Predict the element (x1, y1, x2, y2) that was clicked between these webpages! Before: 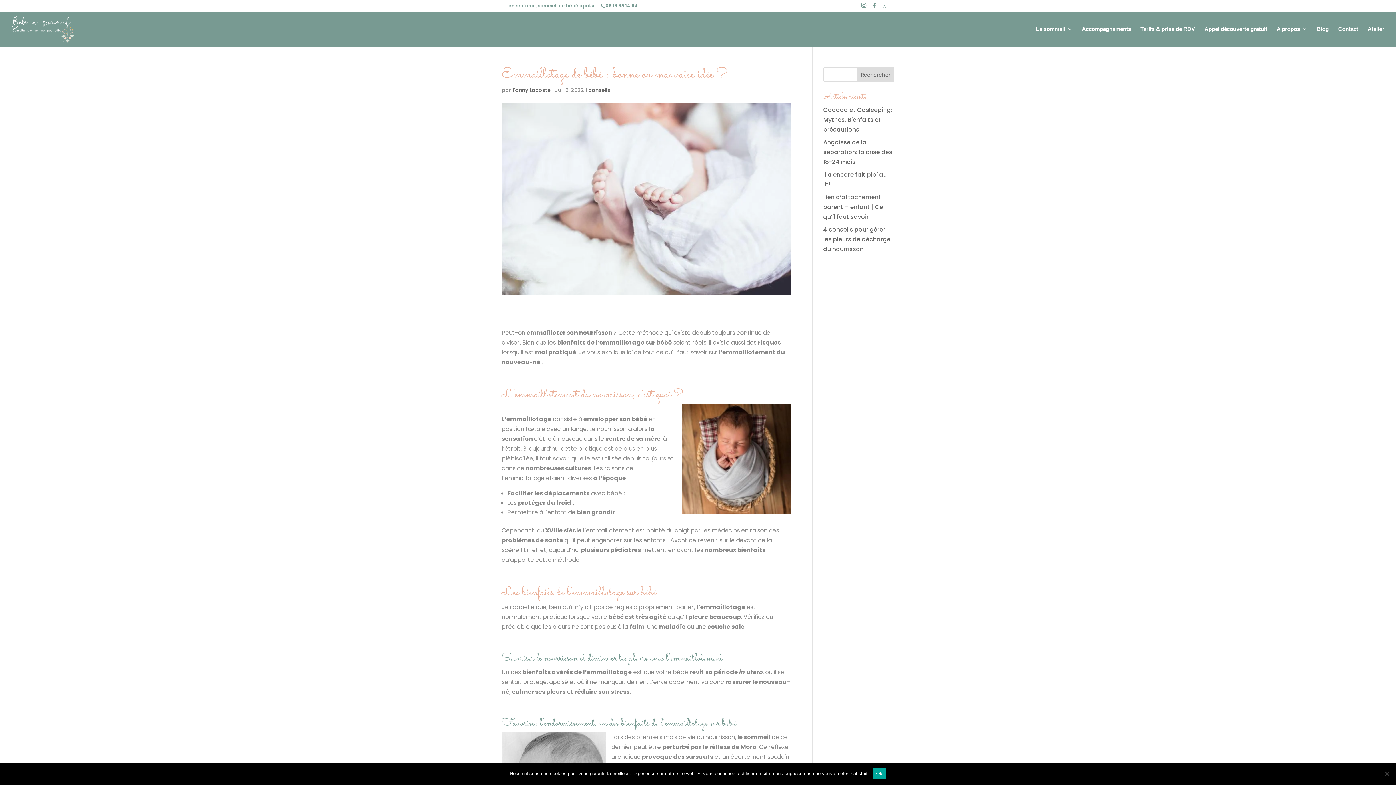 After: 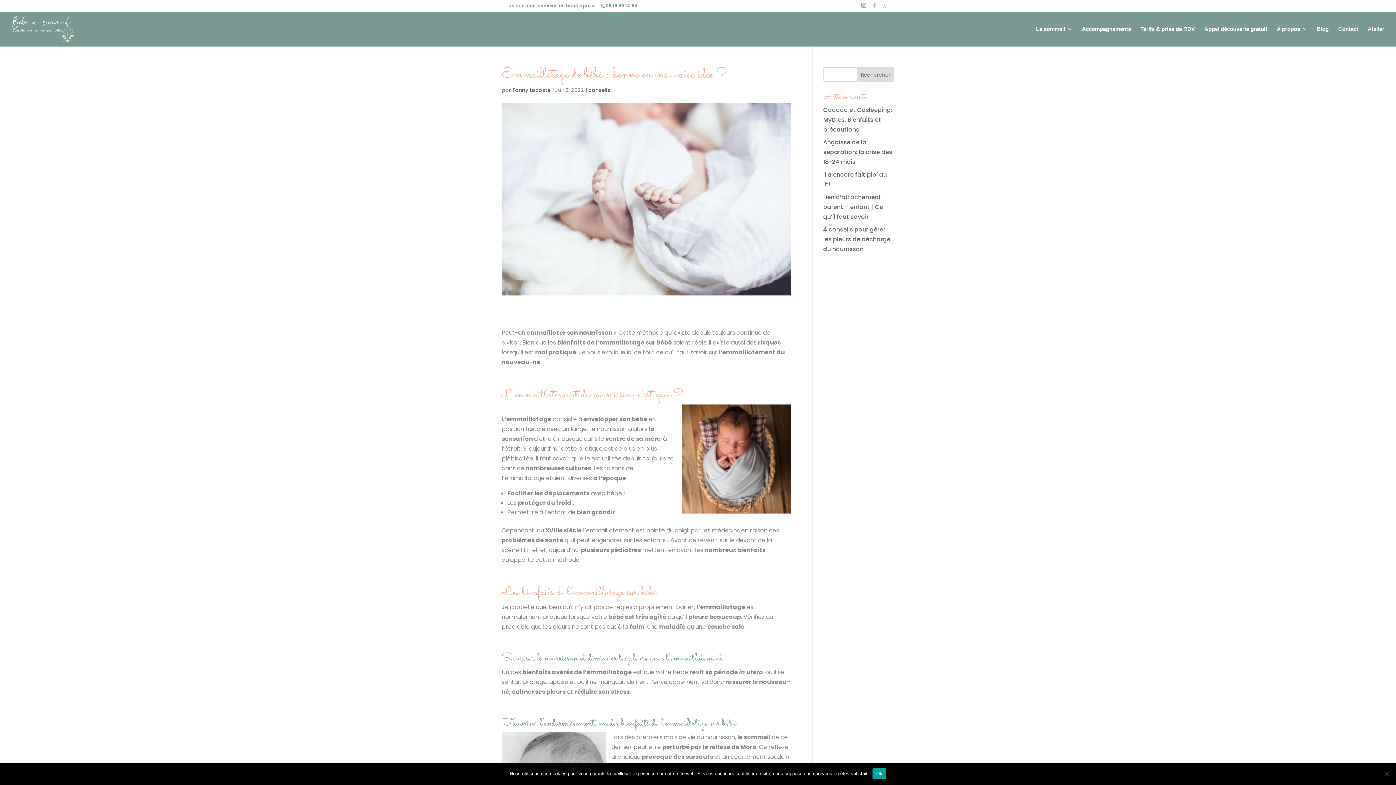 Action: bbox: (871, 2, 877, 11) label: Facebook